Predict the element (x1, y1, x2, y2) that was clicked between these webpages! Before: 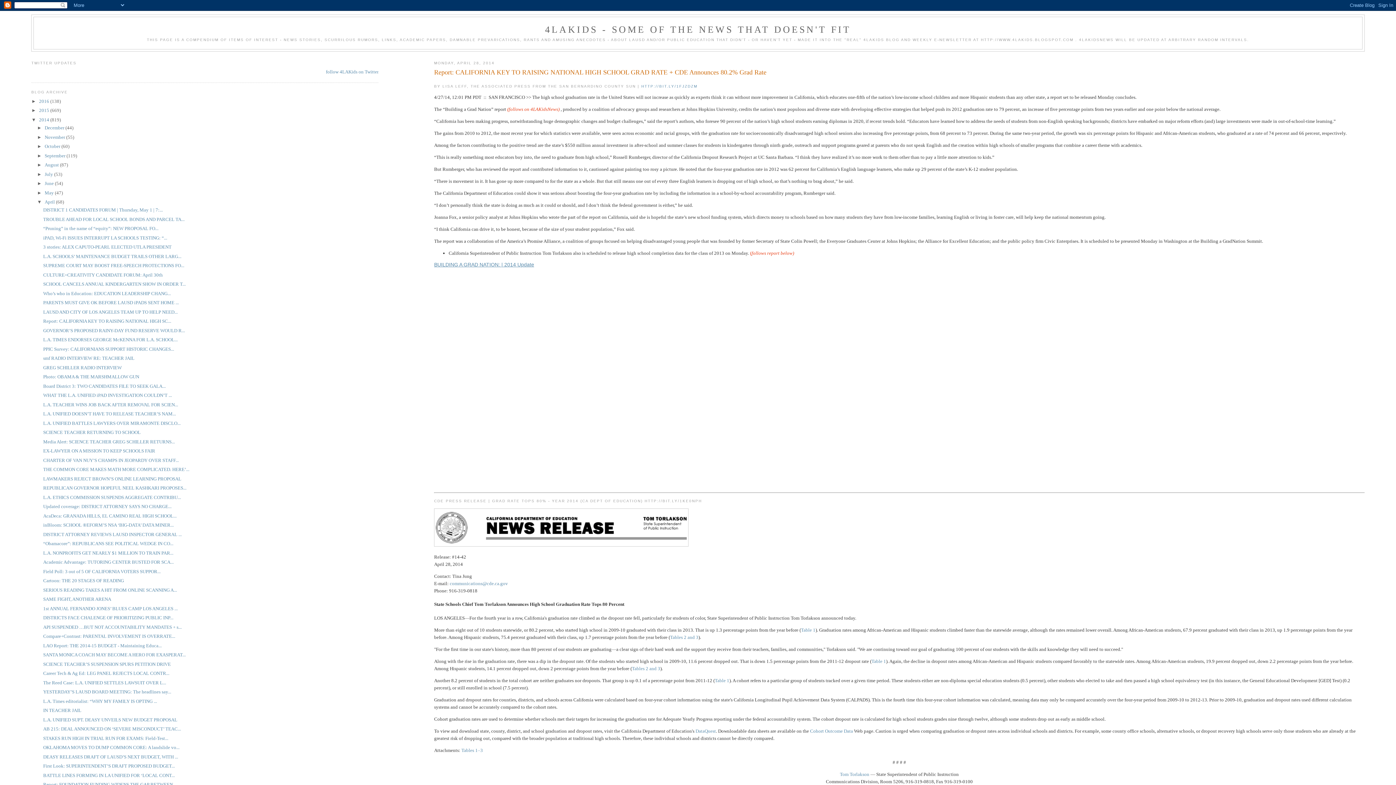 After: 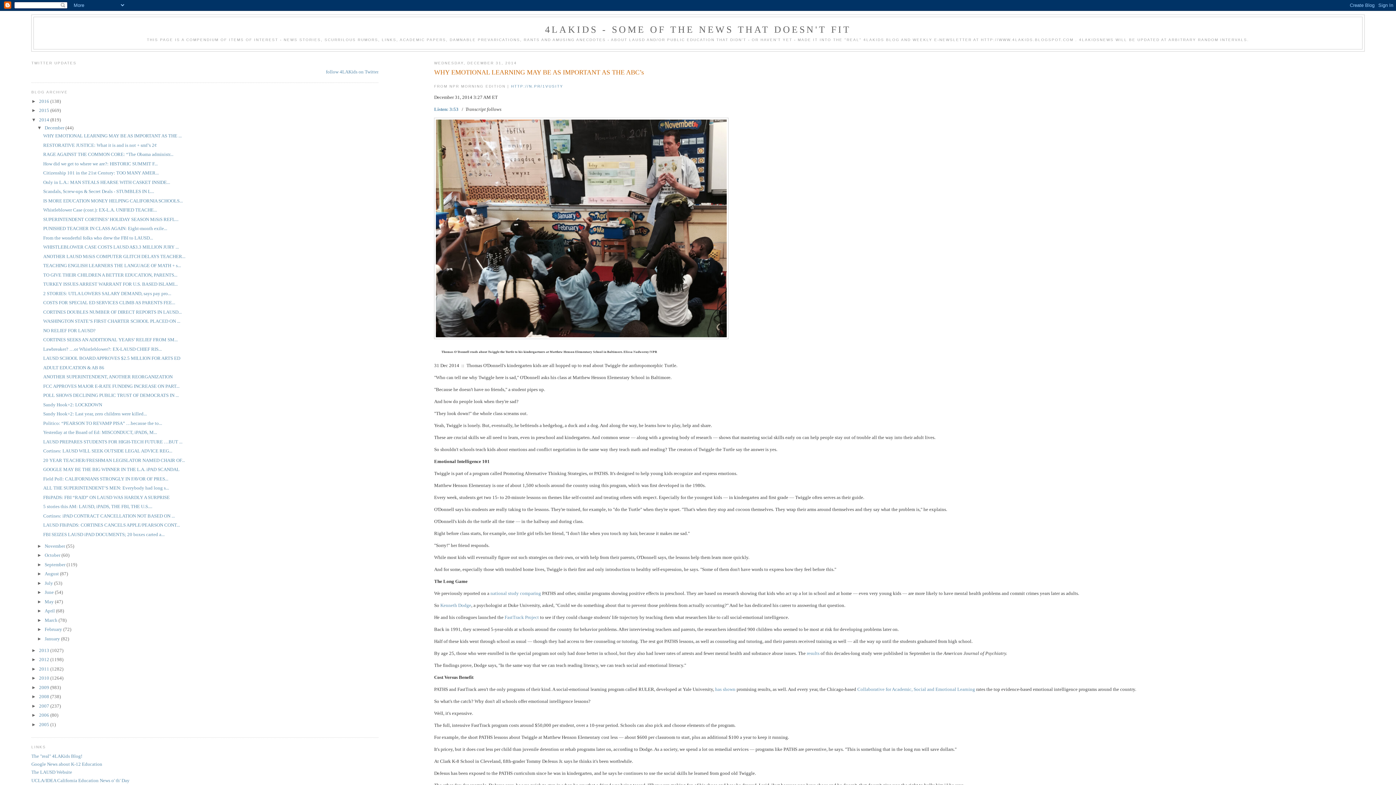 Action: bbox: (44, 125, 65, 130) label: December 